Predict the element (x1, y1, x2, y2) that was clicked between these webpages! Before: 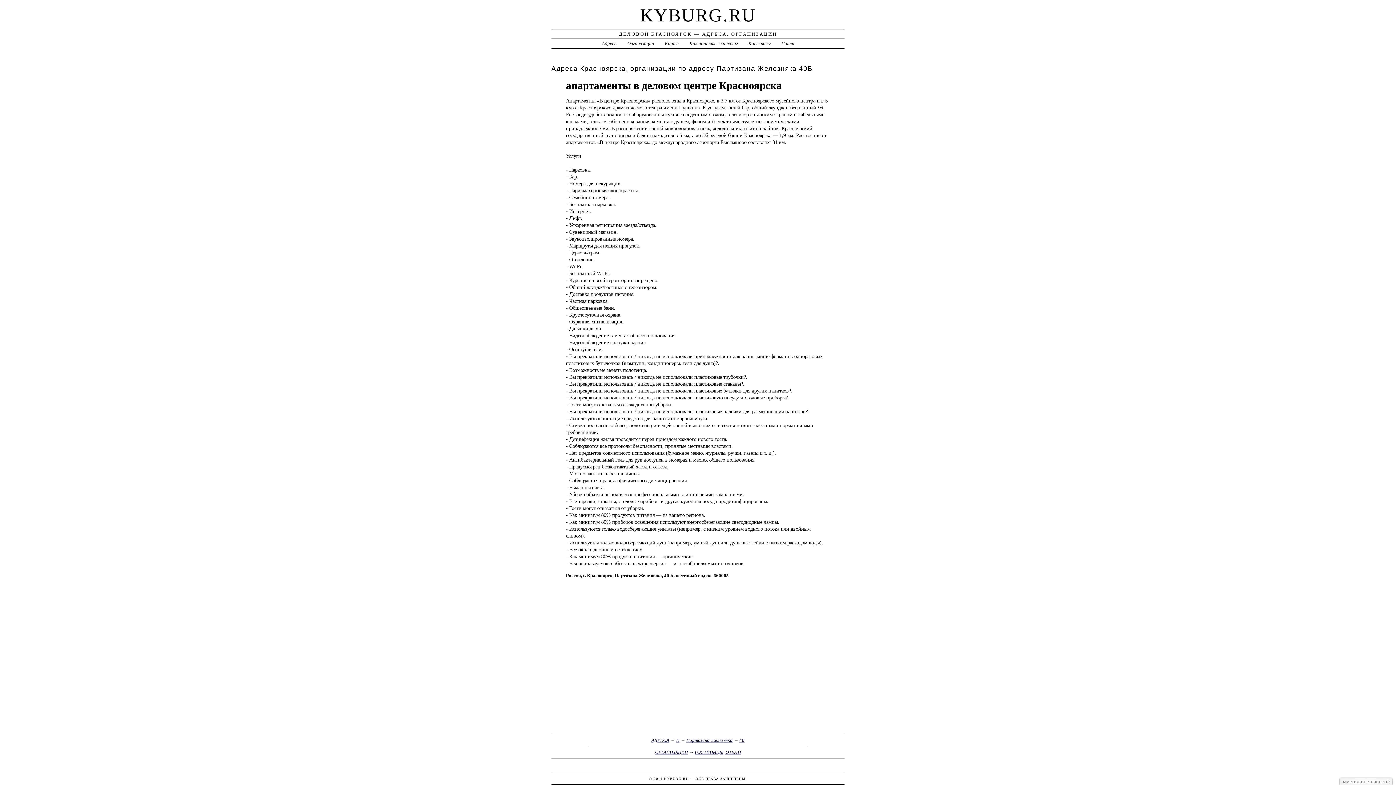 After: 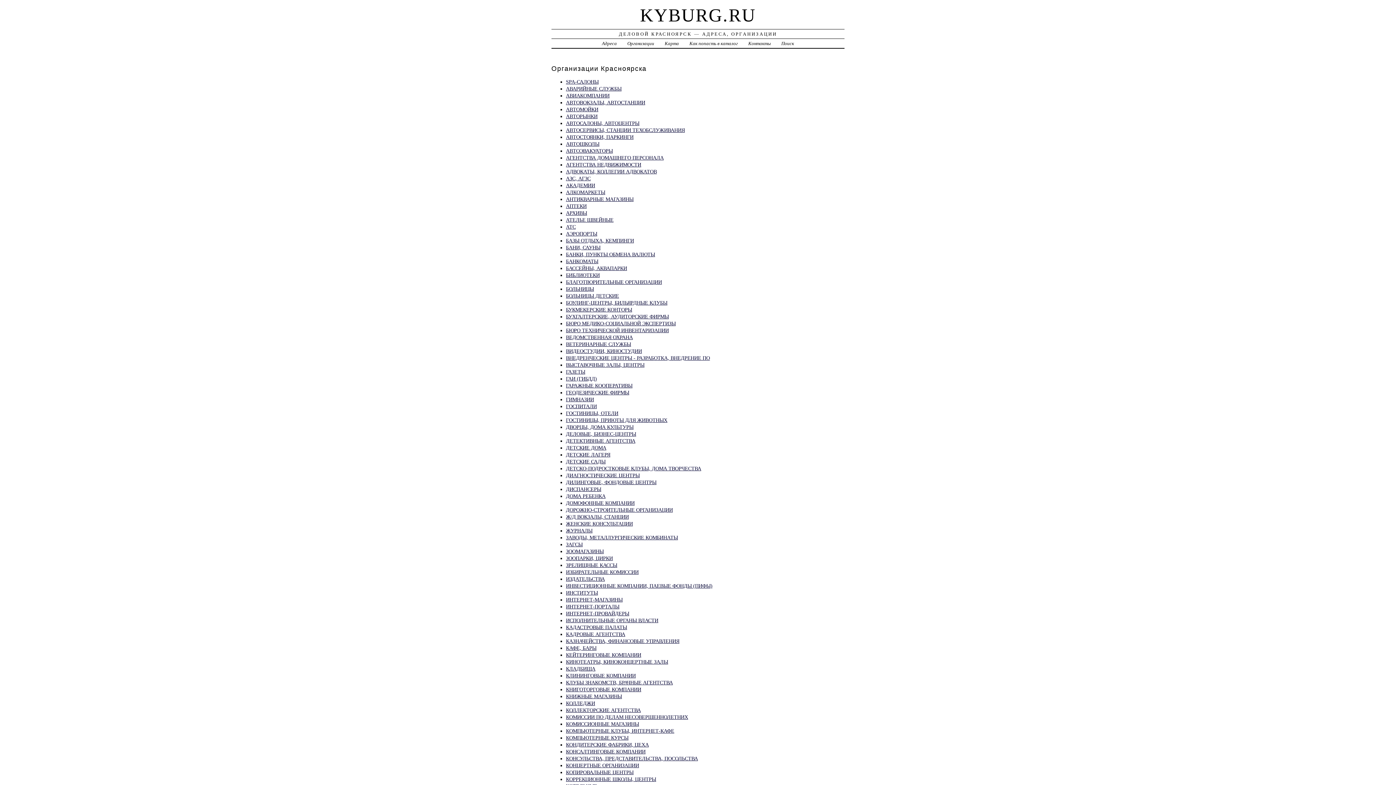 Action: label: ОРГАНИЗАЦИИ bbox: (655, 749, 687, 755)